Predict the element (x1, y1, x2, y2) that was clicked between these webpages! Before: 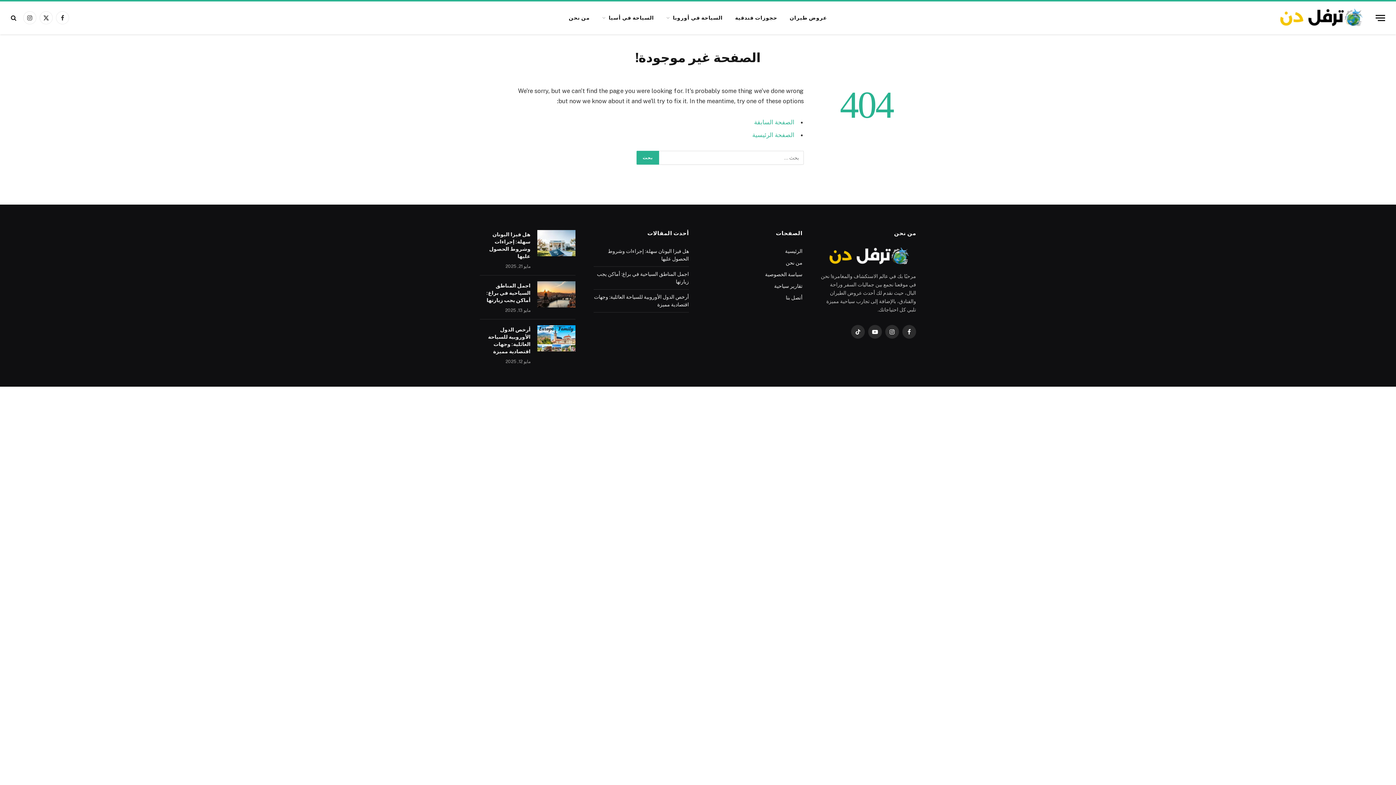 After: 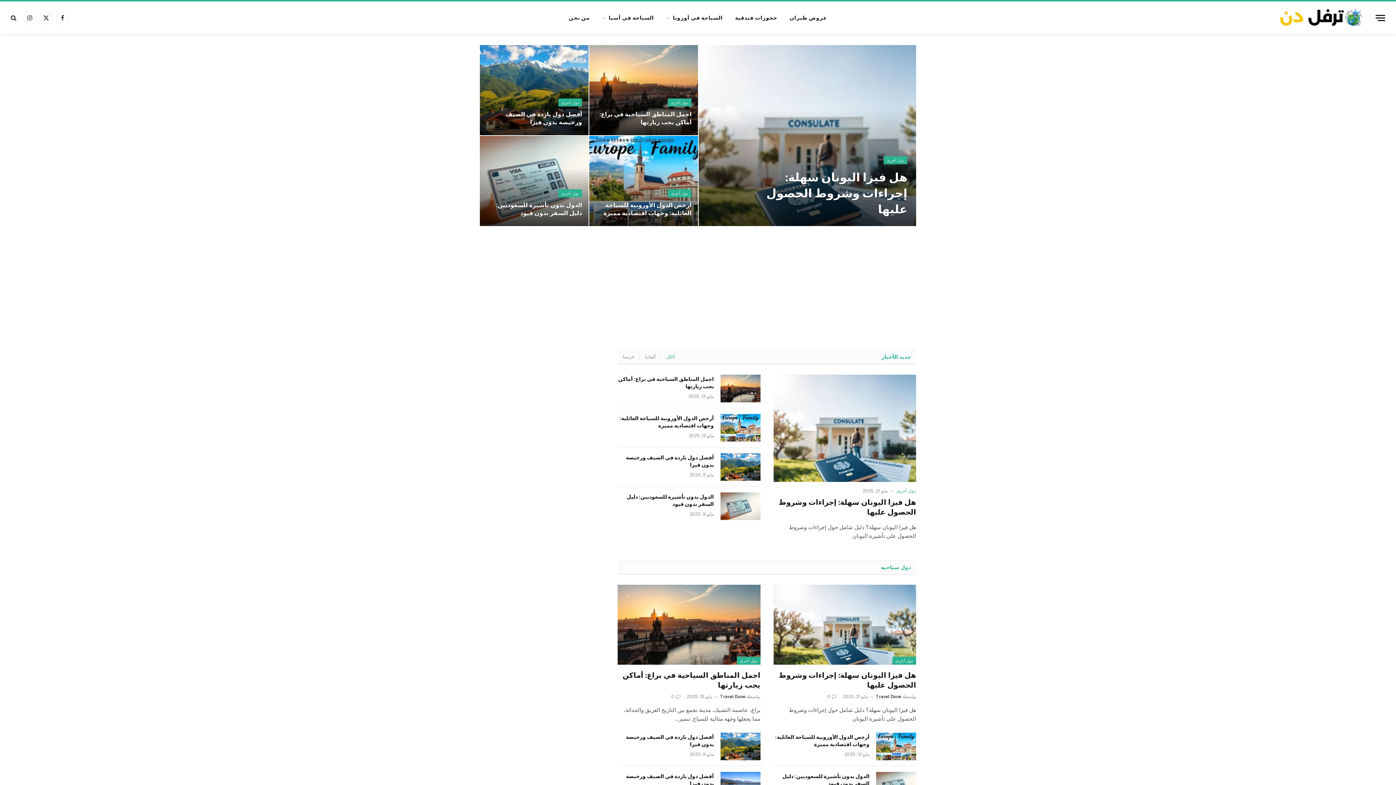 Action: bbox: (785, 248, 802, 254) label: الرئيسية